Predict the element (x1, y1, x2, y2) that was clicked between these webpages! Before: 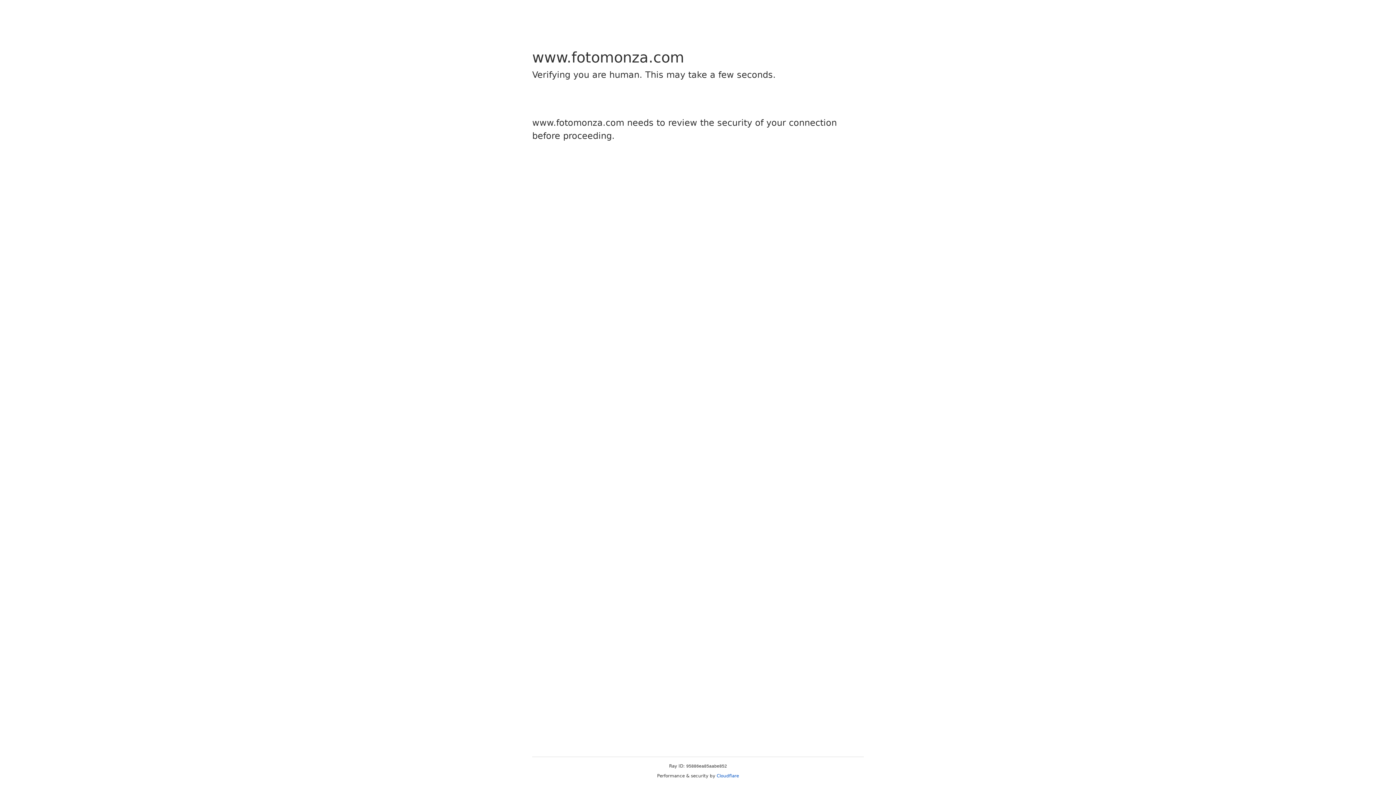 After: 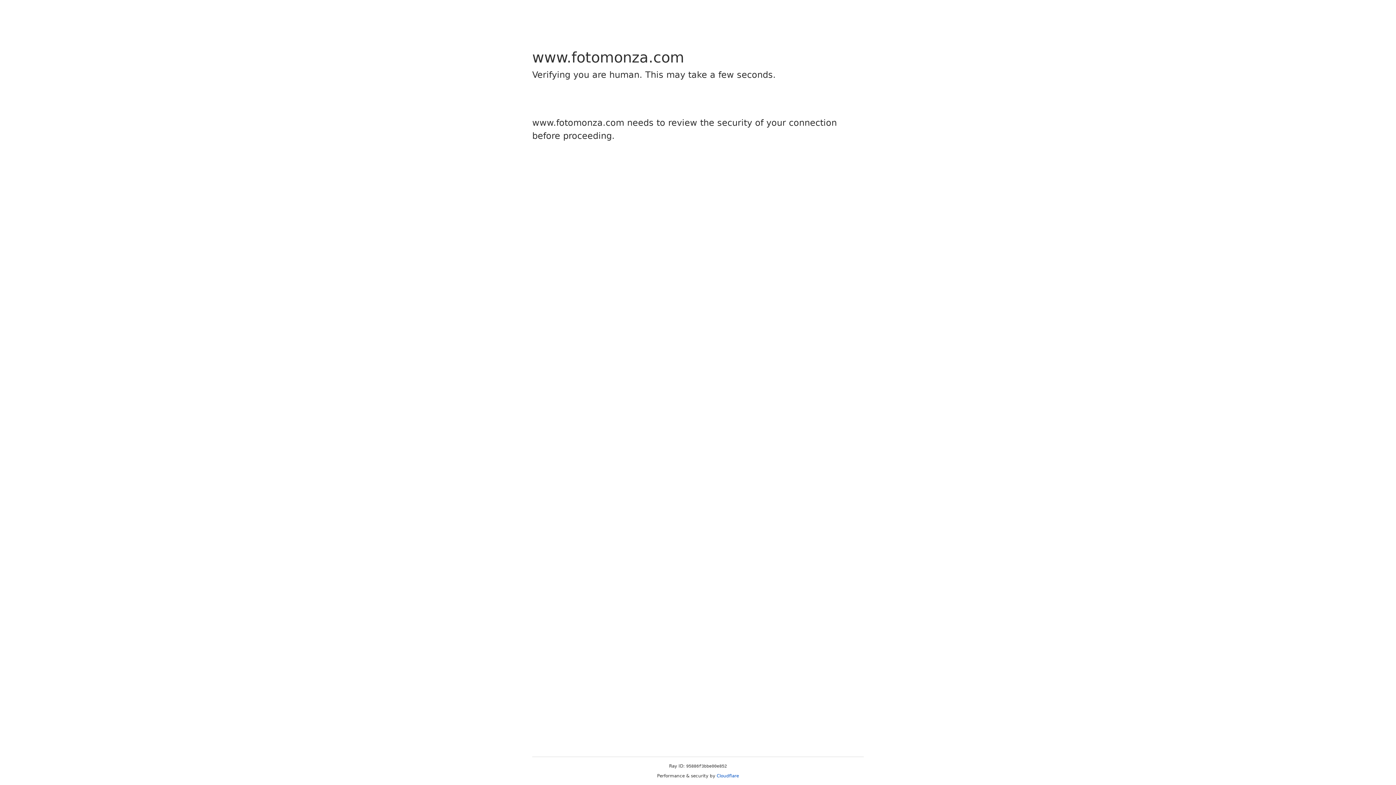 Action: bbox: (716, 773, 739, 778) label: Cloudflare